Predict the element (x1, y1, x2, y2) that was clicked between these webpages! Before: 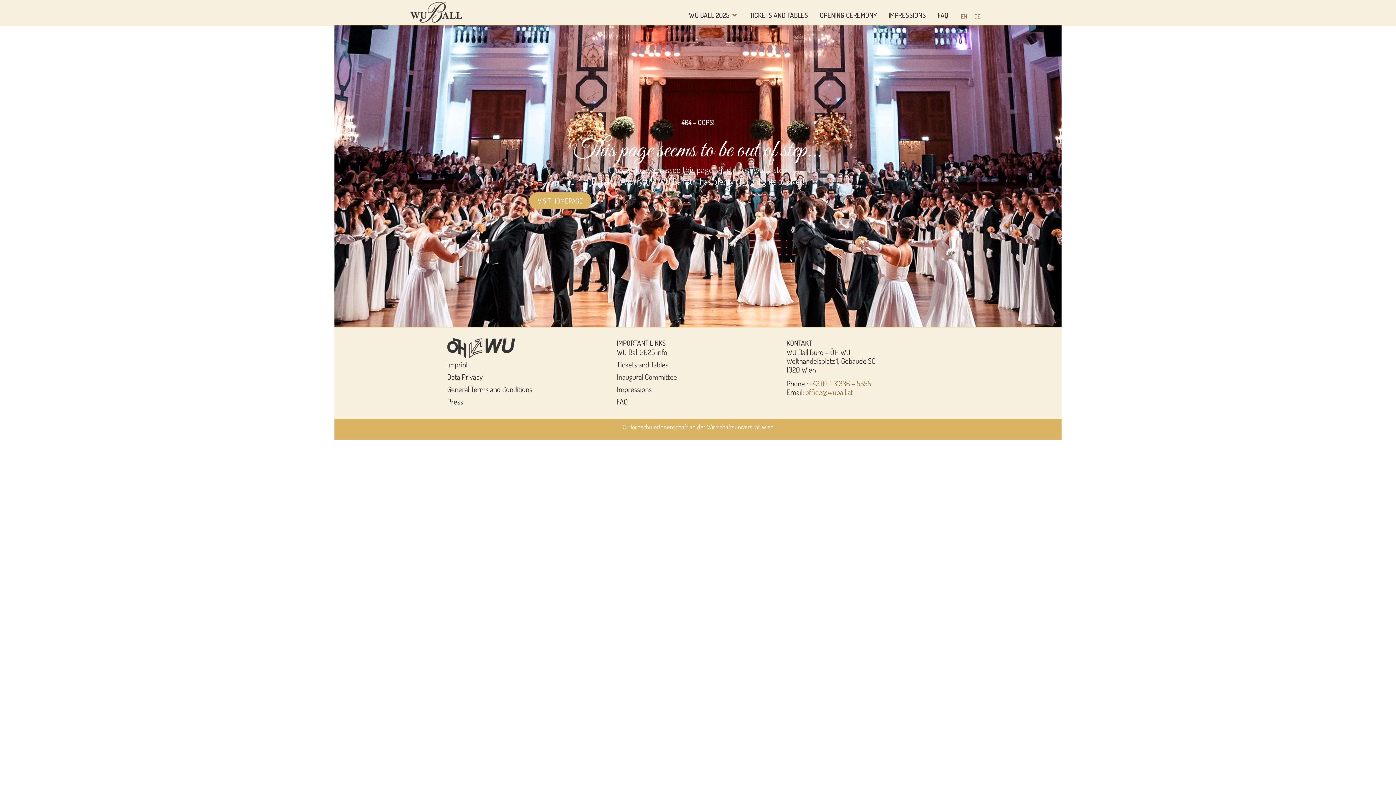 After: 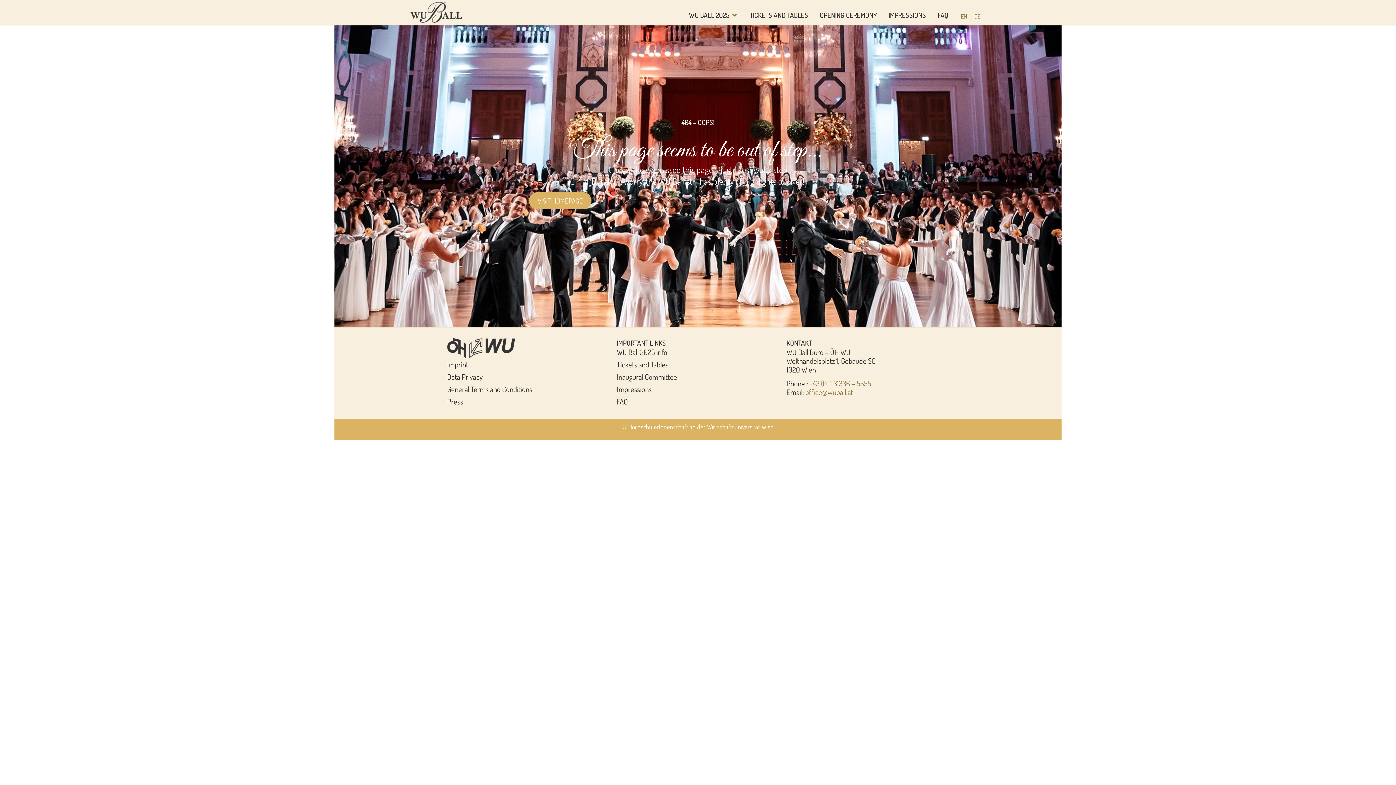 Action: label: +43 (0) 1 31336 – 5555 bbox: (809, 379, 871, 388)